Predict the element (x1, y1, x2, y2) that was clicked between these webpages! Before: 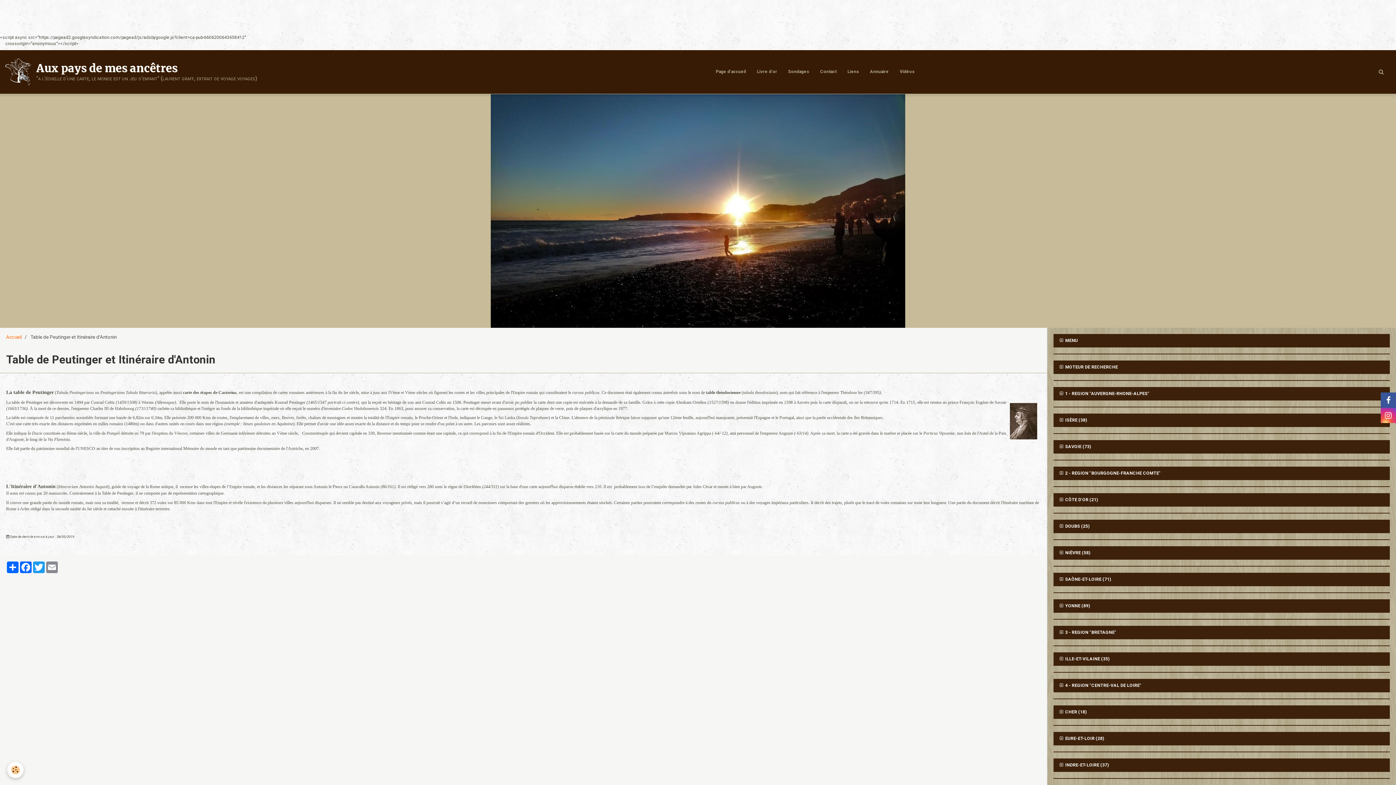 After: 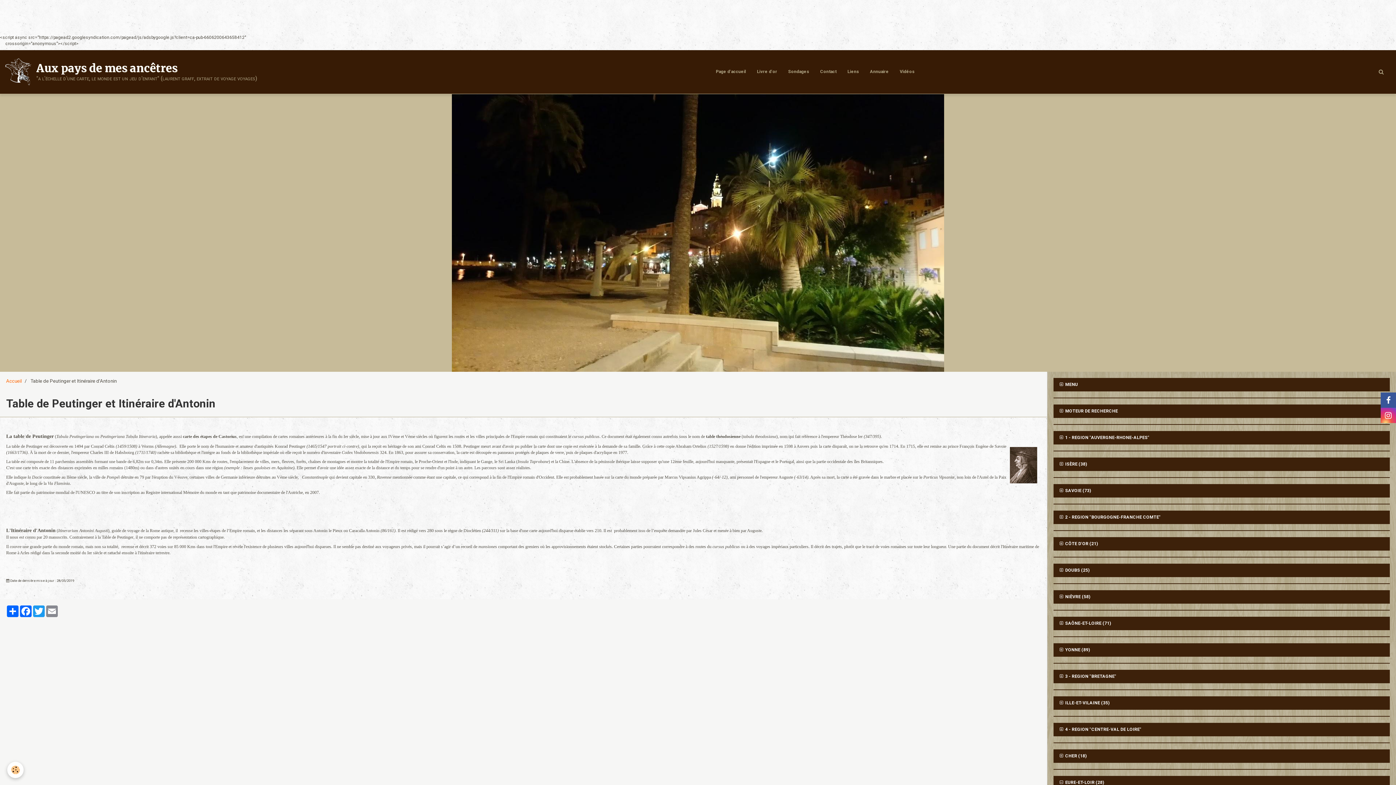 Action: bbox: (1053, 776, 1390, 789) label:  EURE-ET-LOIR (28)